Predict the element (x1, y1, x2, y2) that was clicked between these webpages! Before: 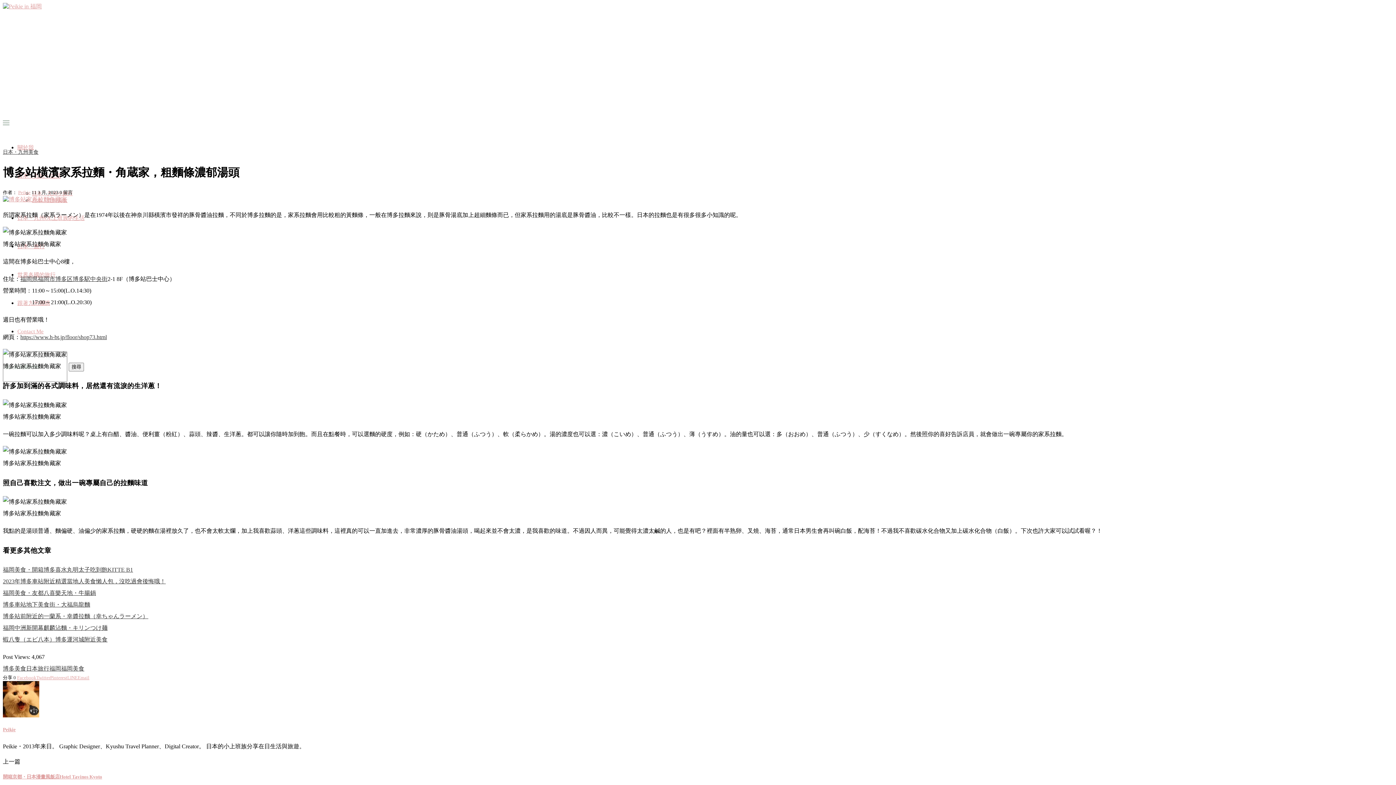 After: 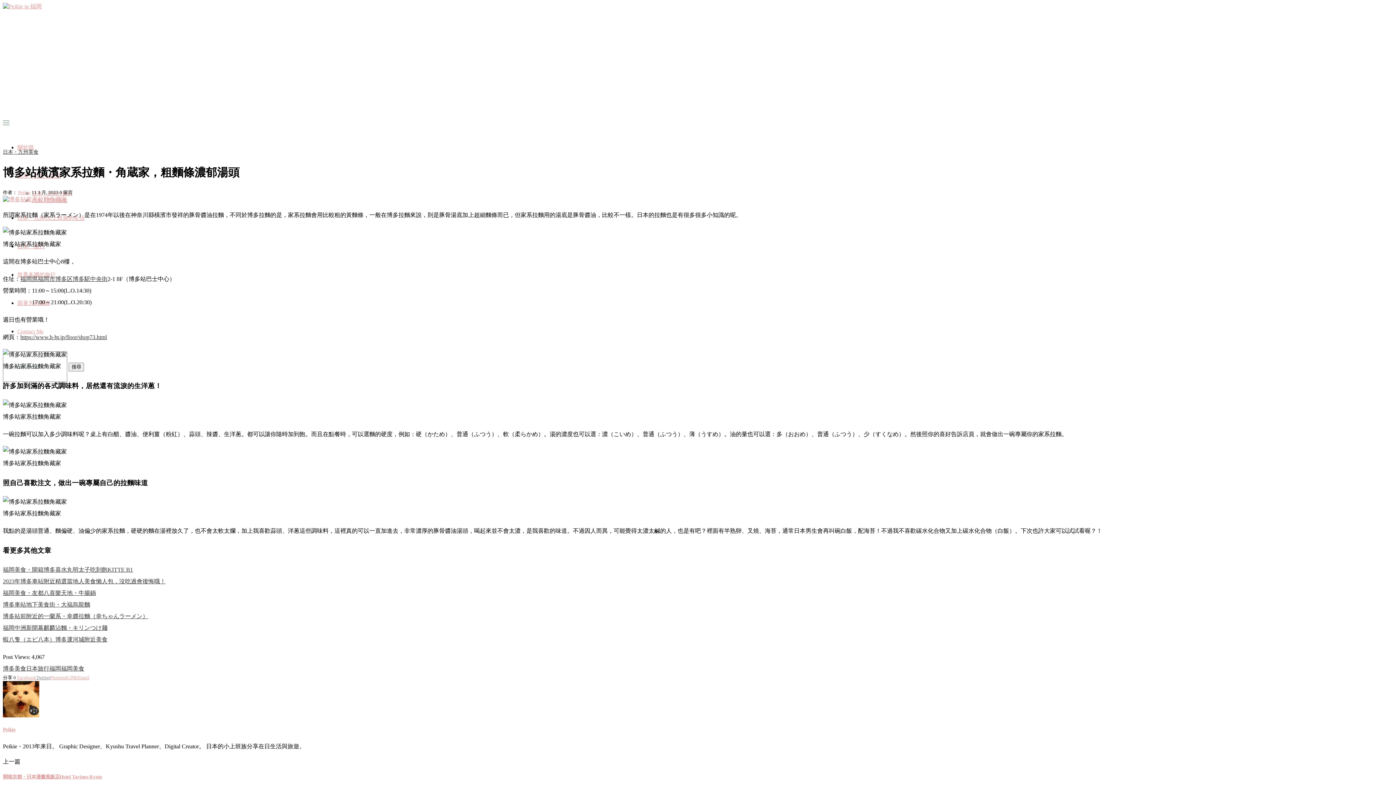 Action: bbox: (36, 675, 50, 680) label: Share on Twitter